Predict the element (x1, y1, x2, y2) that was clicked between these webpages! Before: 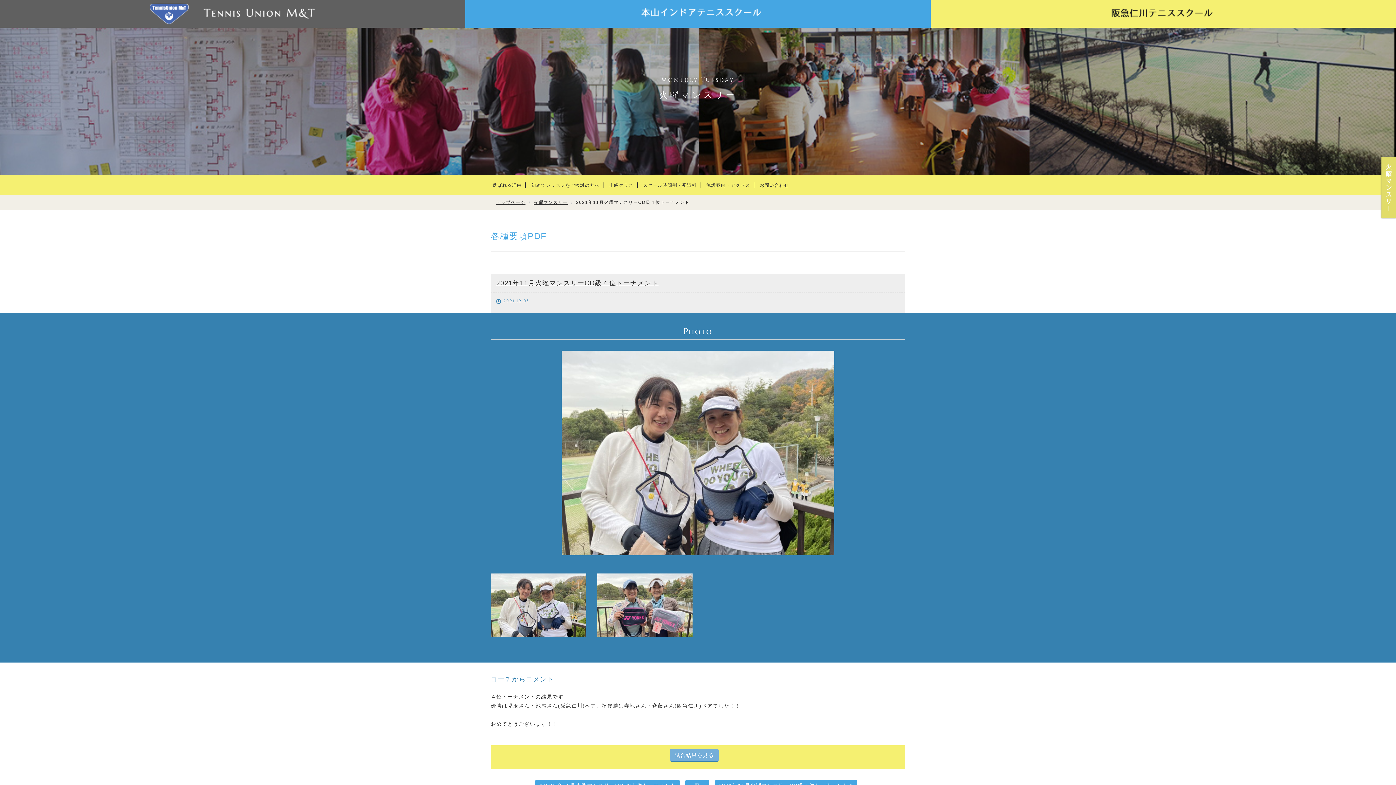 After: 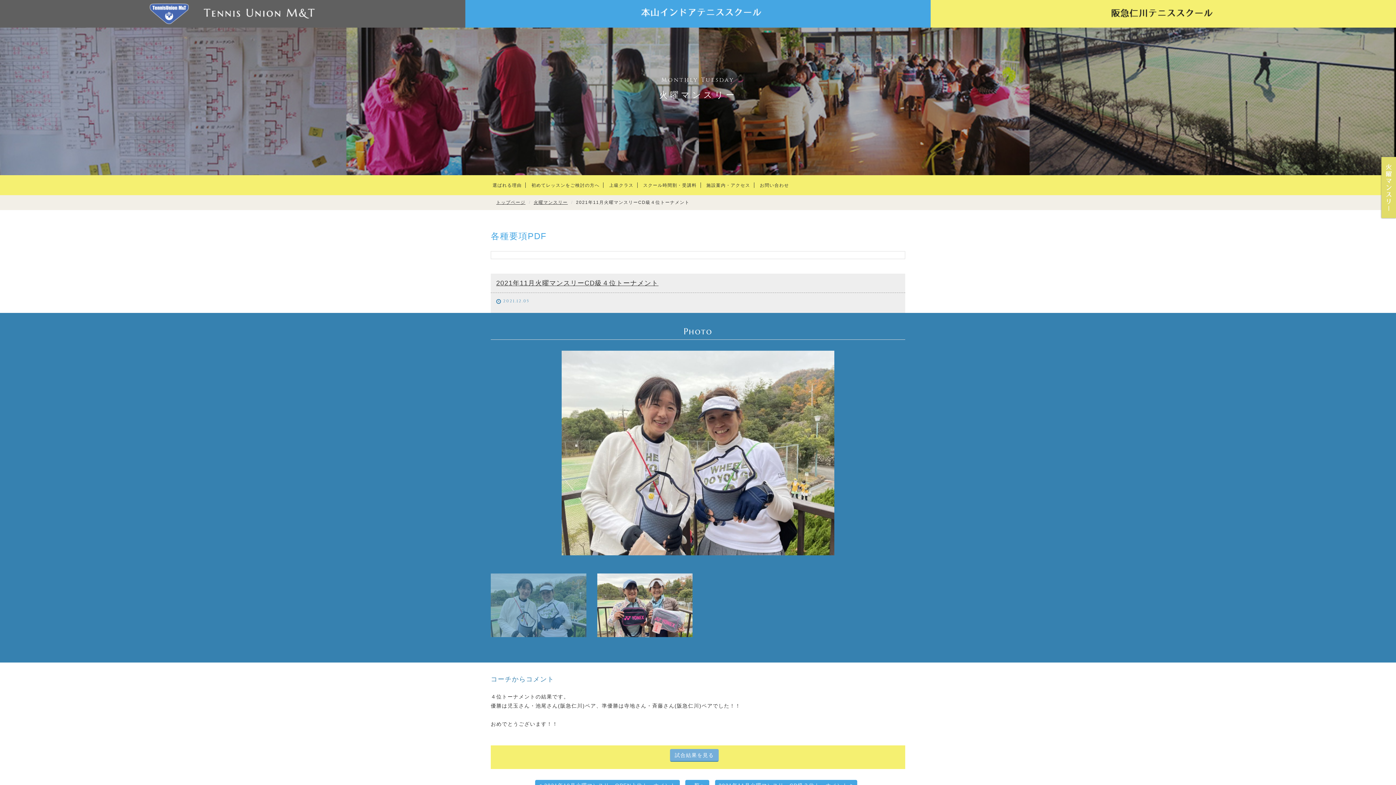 Action: bbox: (490, 575, 586, 580)